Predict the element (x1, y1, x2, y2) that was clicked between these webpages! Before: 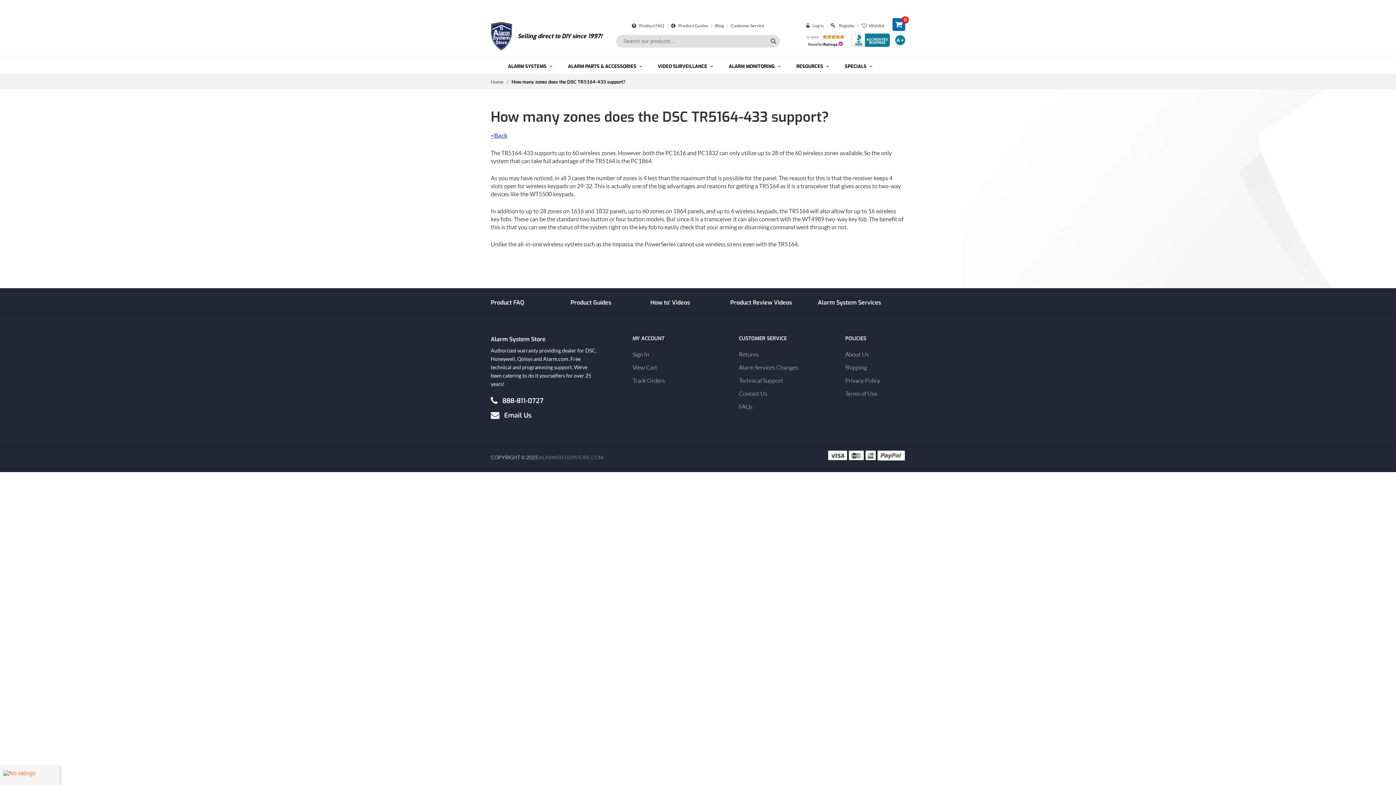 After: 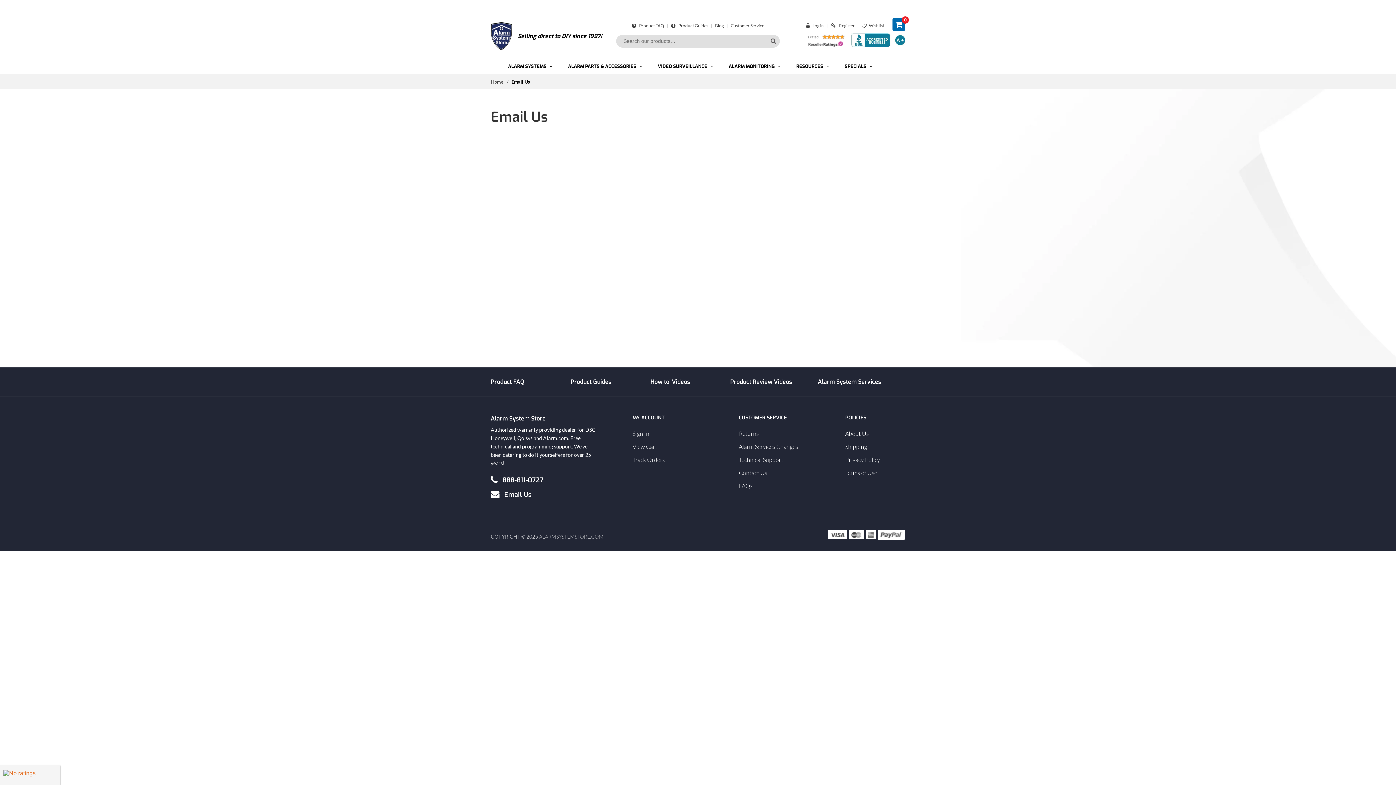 Action: label: Email Us bbox: (490, 410, 598, 419)